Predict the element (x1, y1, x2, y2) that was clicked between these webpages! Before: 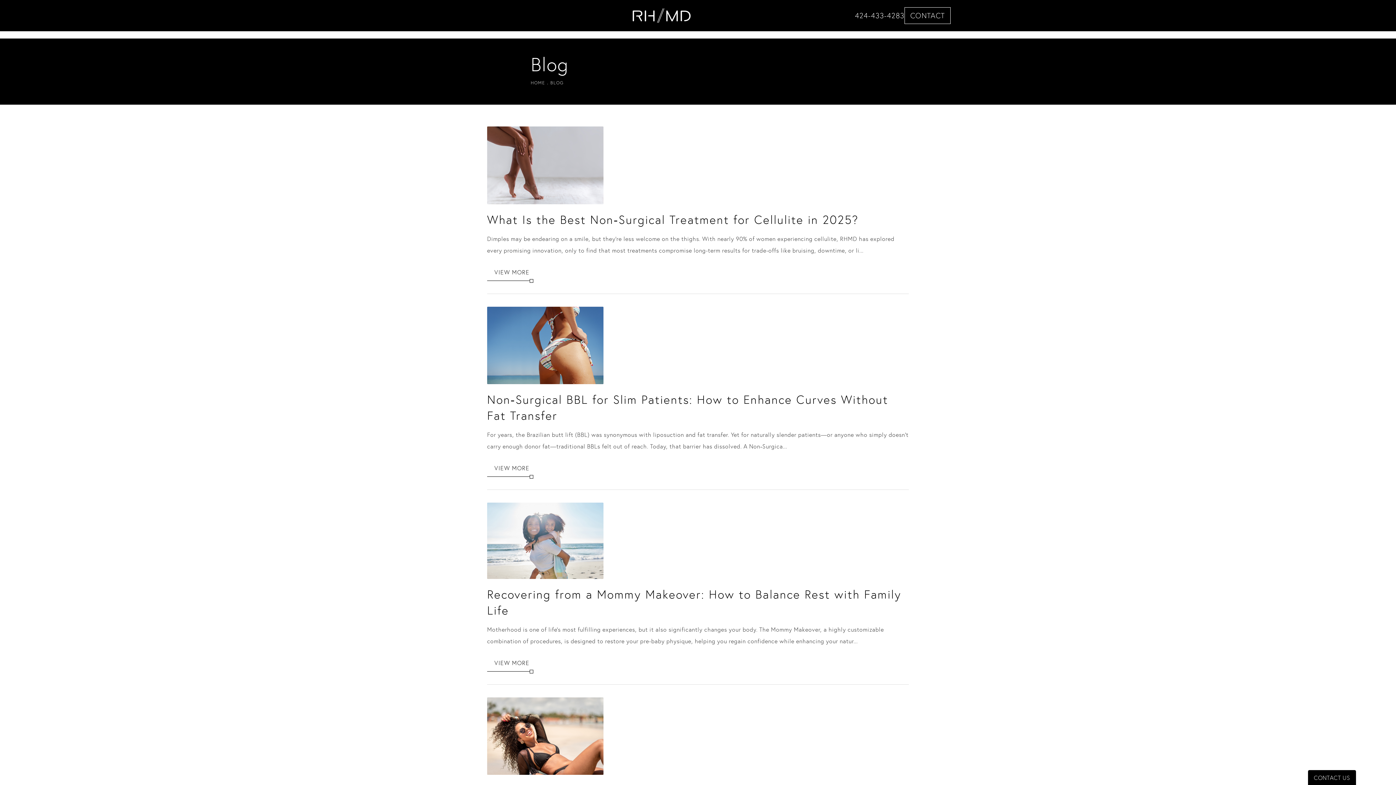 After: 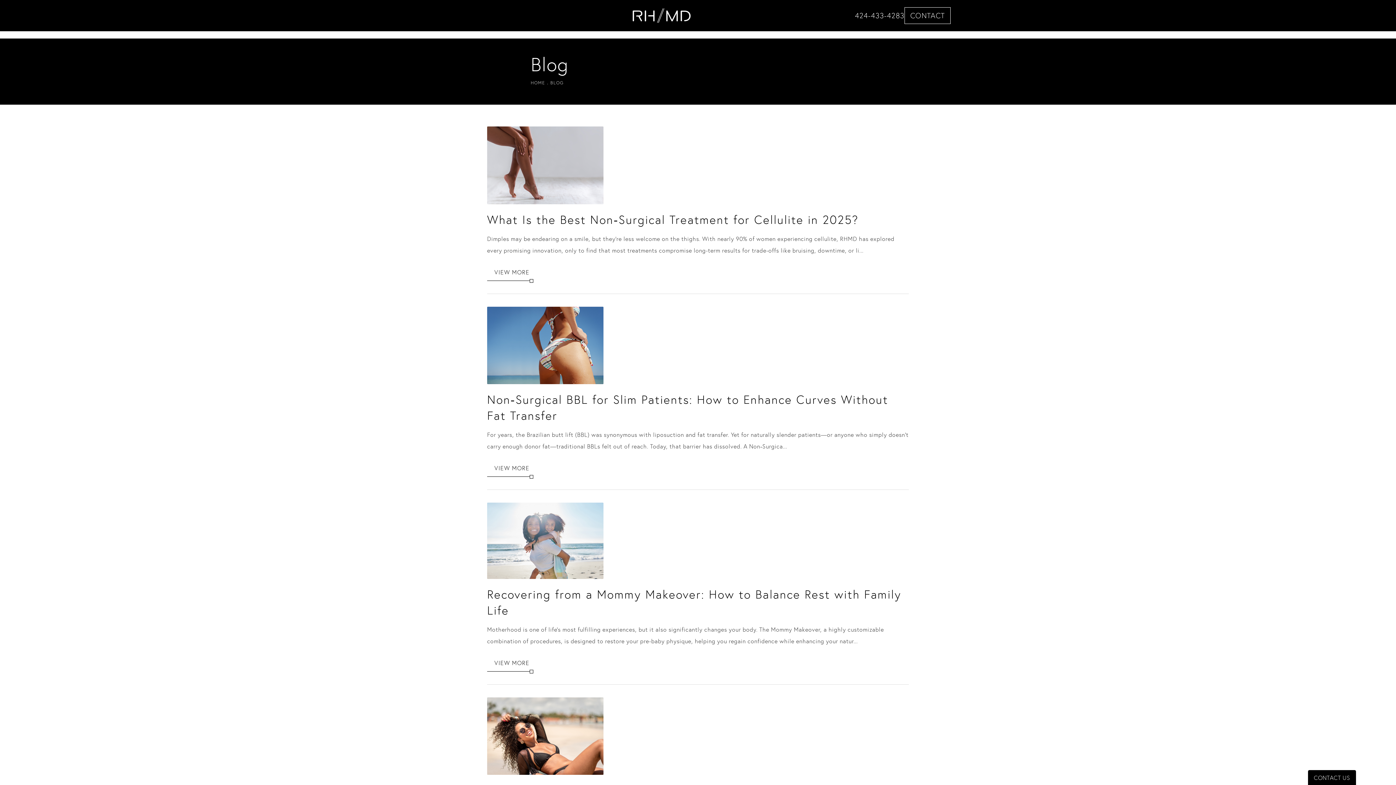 Action: label: Raffi Hovsepian, MD on Instagram opens in a new tab bbox: (446, 10, 450, 21)